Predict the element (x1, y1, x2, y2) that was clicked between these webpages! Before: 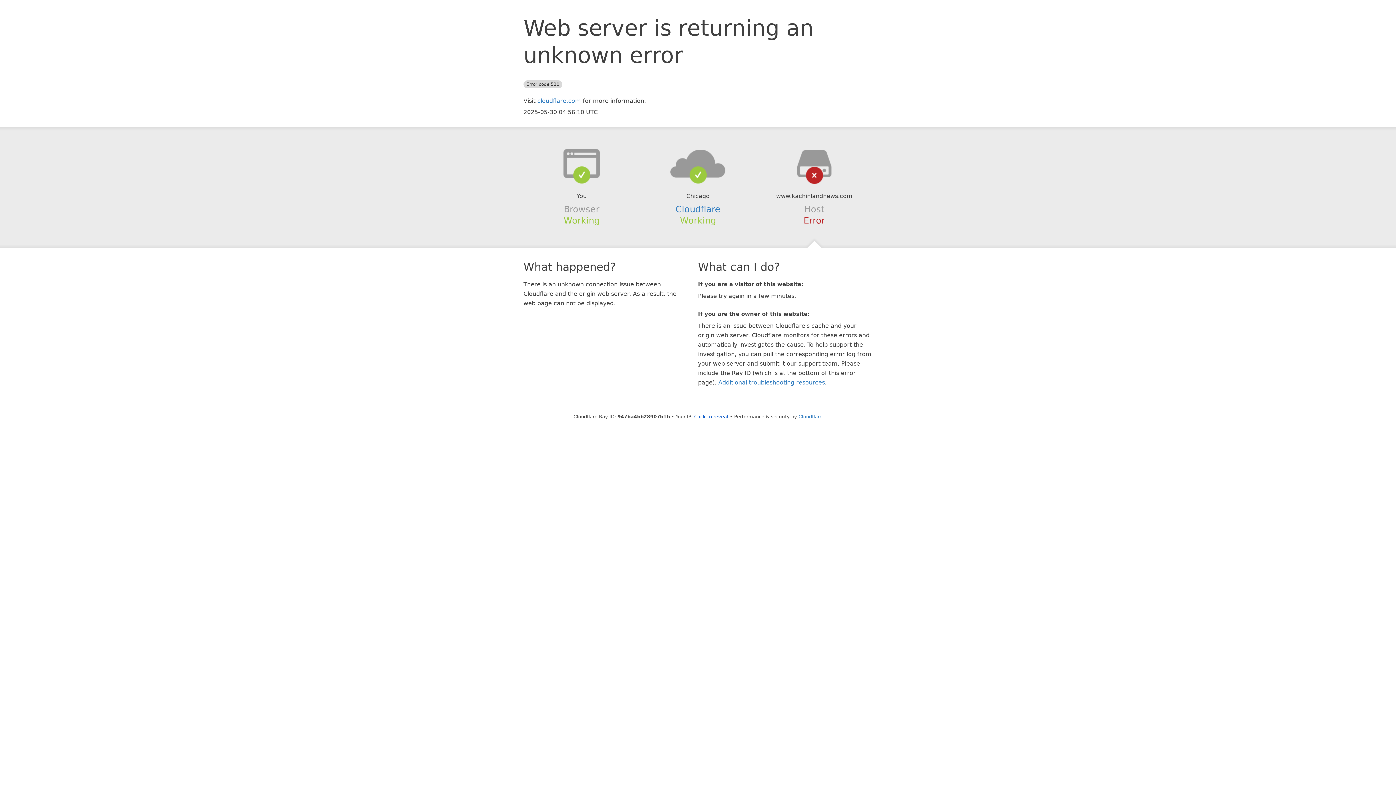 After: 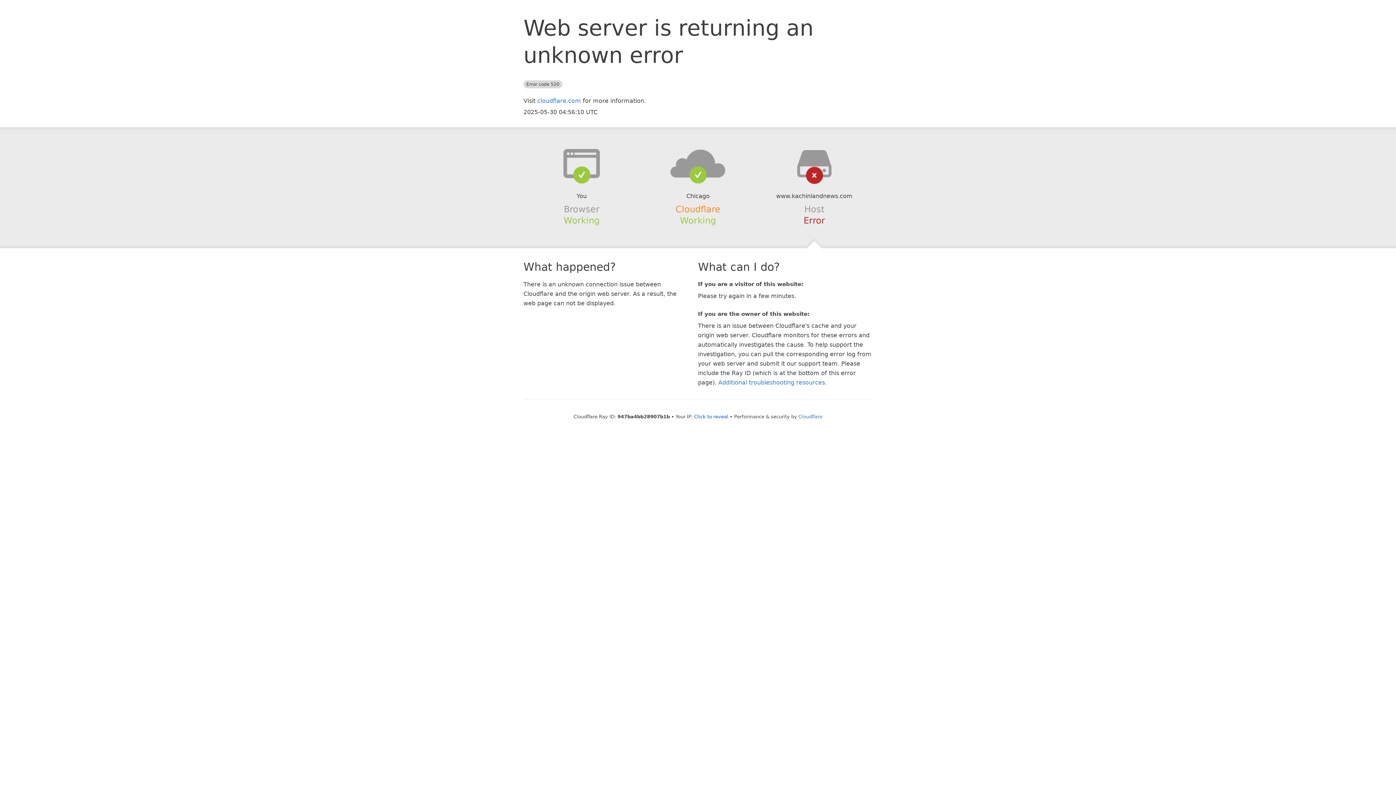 Action: bbox: (675, 204, 720, 214) label: Cloudflare